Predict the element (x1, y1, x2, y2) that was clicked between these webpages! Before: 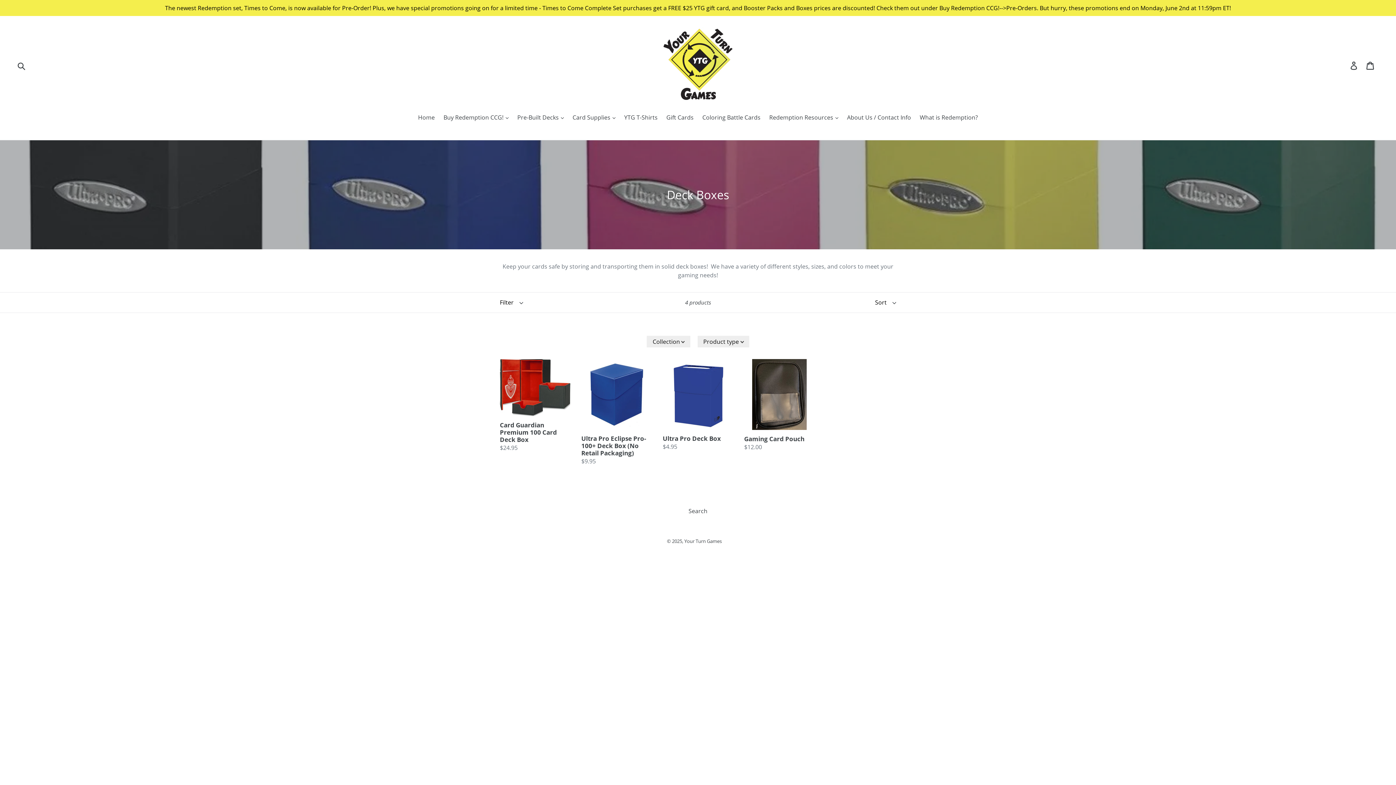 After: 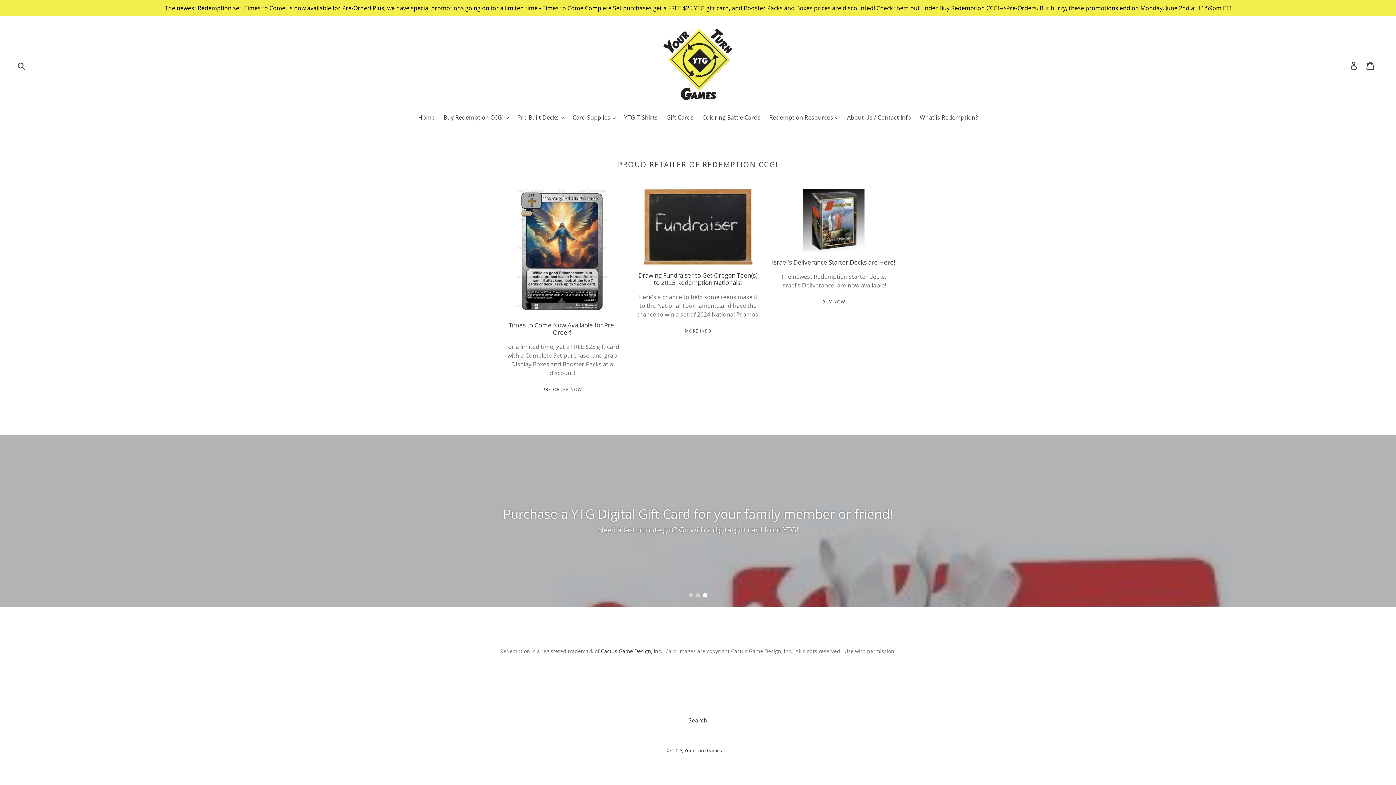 Action: label: Your Turn Games bbox: (684, 512, 722, 518)